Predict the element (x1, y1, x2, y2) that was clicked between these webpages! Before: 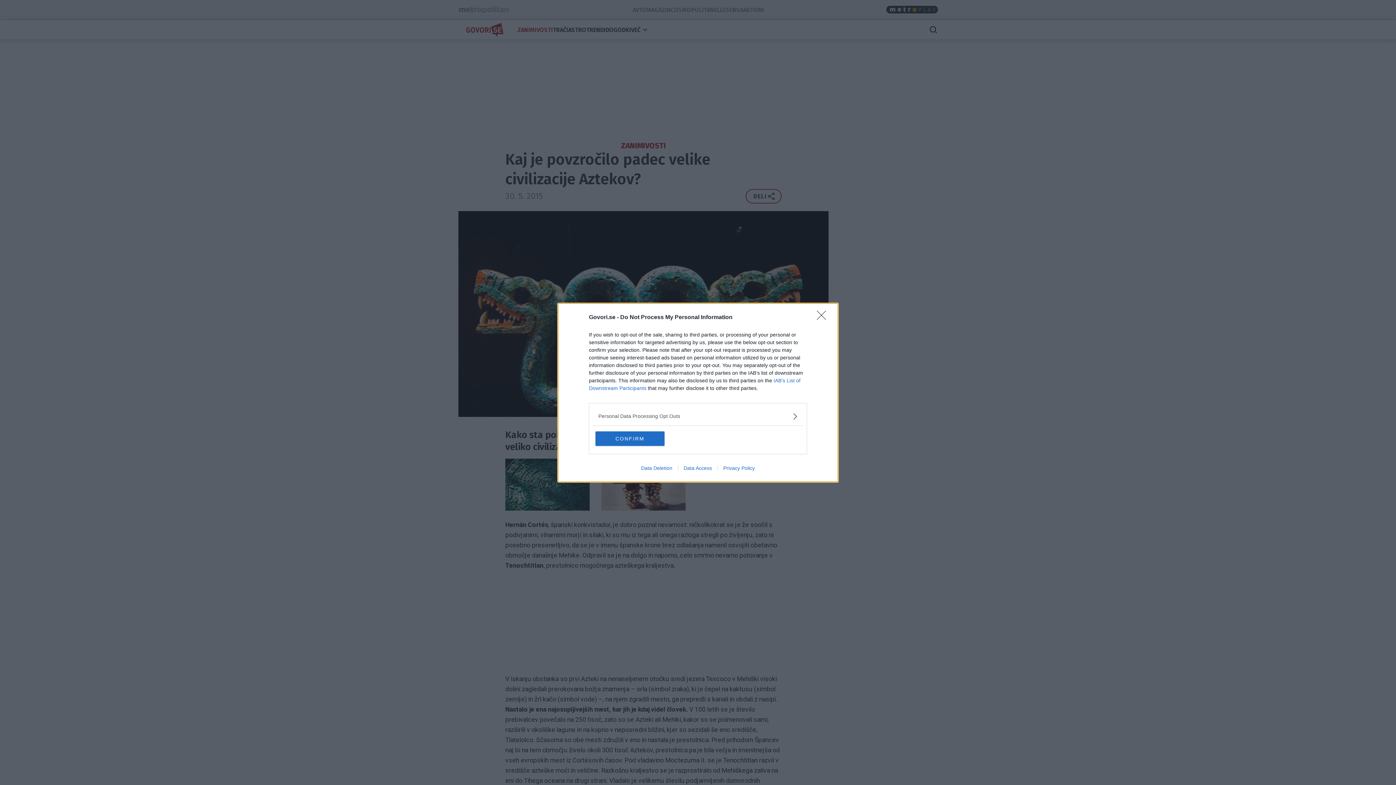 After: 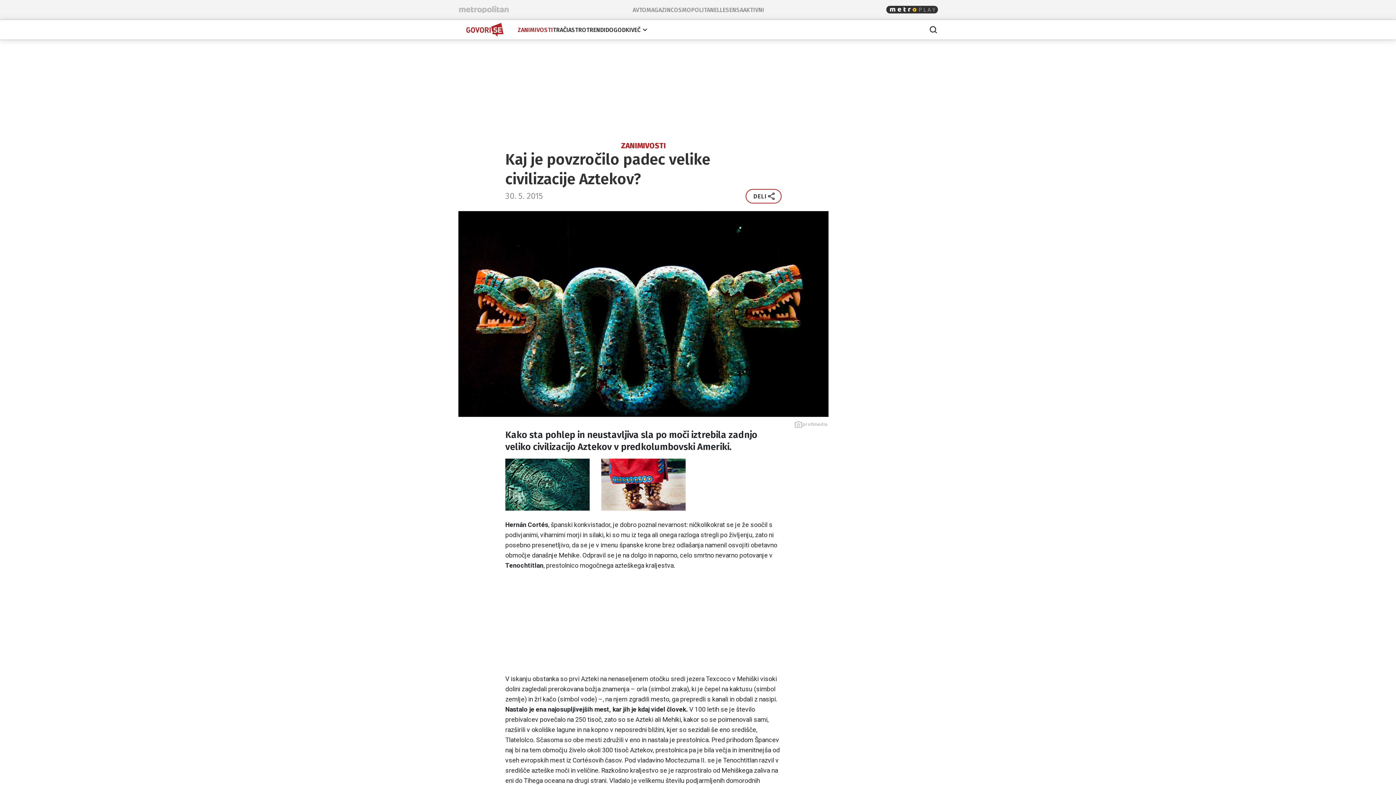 Action: bbox: (595, 431, 664, 446) label: CONFIRM